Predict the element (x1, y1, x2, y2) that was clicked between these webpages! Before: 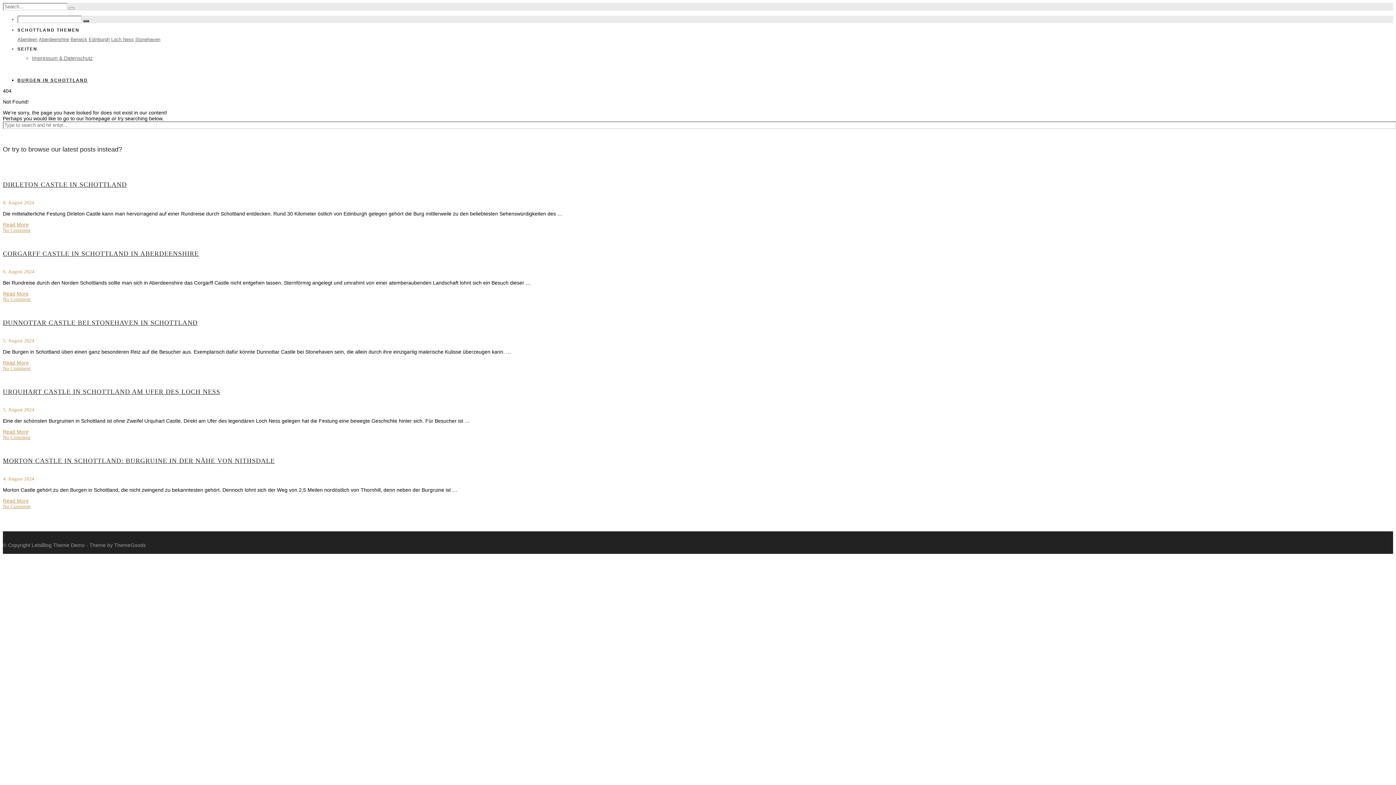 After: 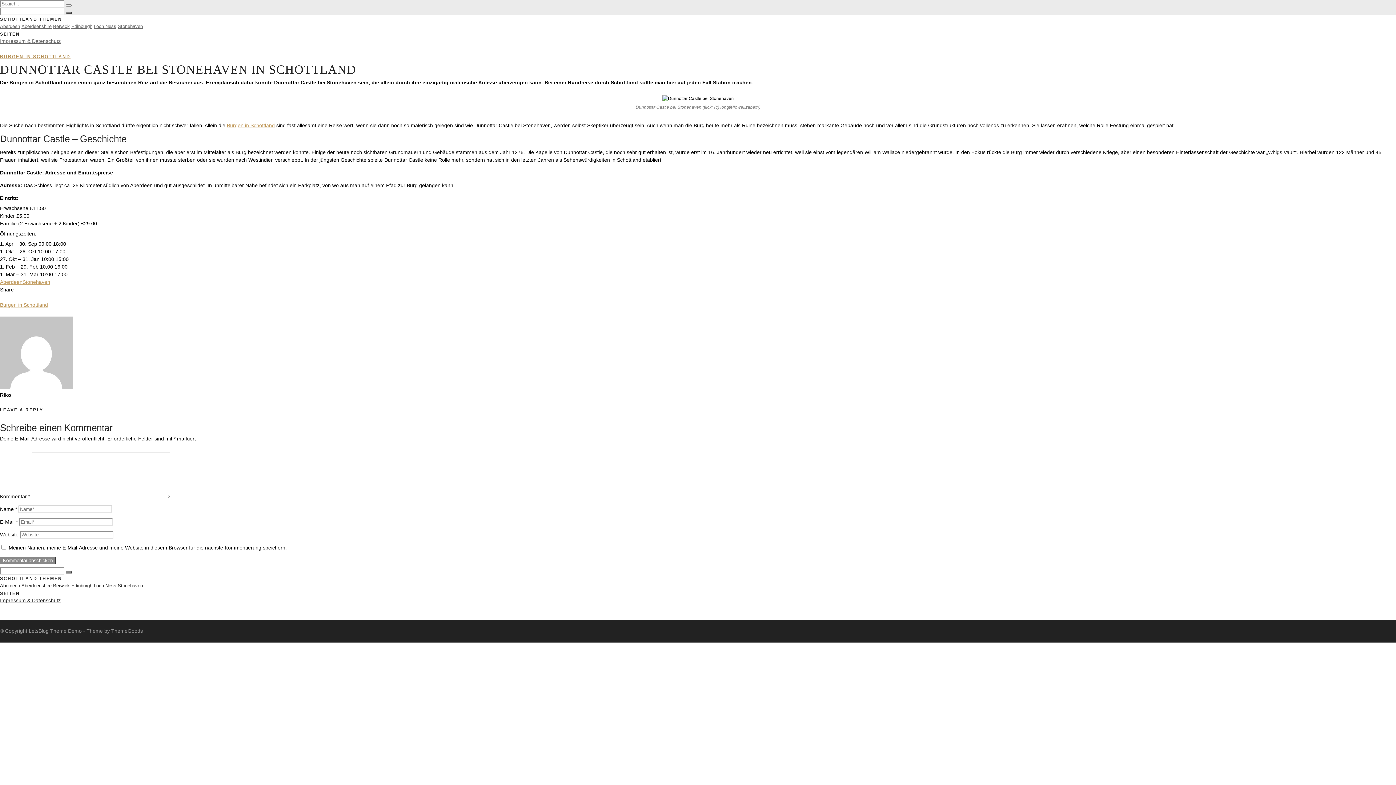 Action: bbox: (2, 319, 197, 326) label: DUNNOTTAR CASTLE BEI STONEHAVEN IN SCHOTTLAND